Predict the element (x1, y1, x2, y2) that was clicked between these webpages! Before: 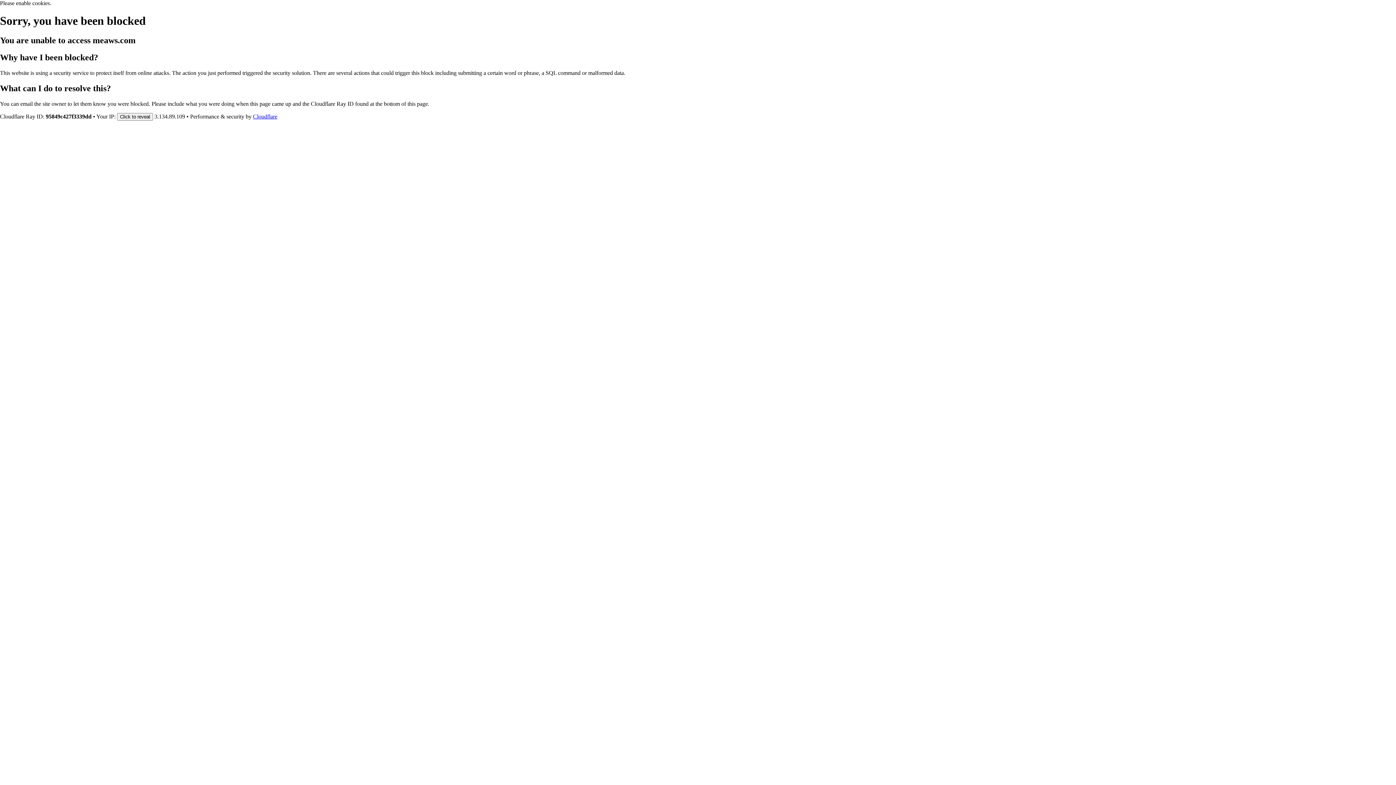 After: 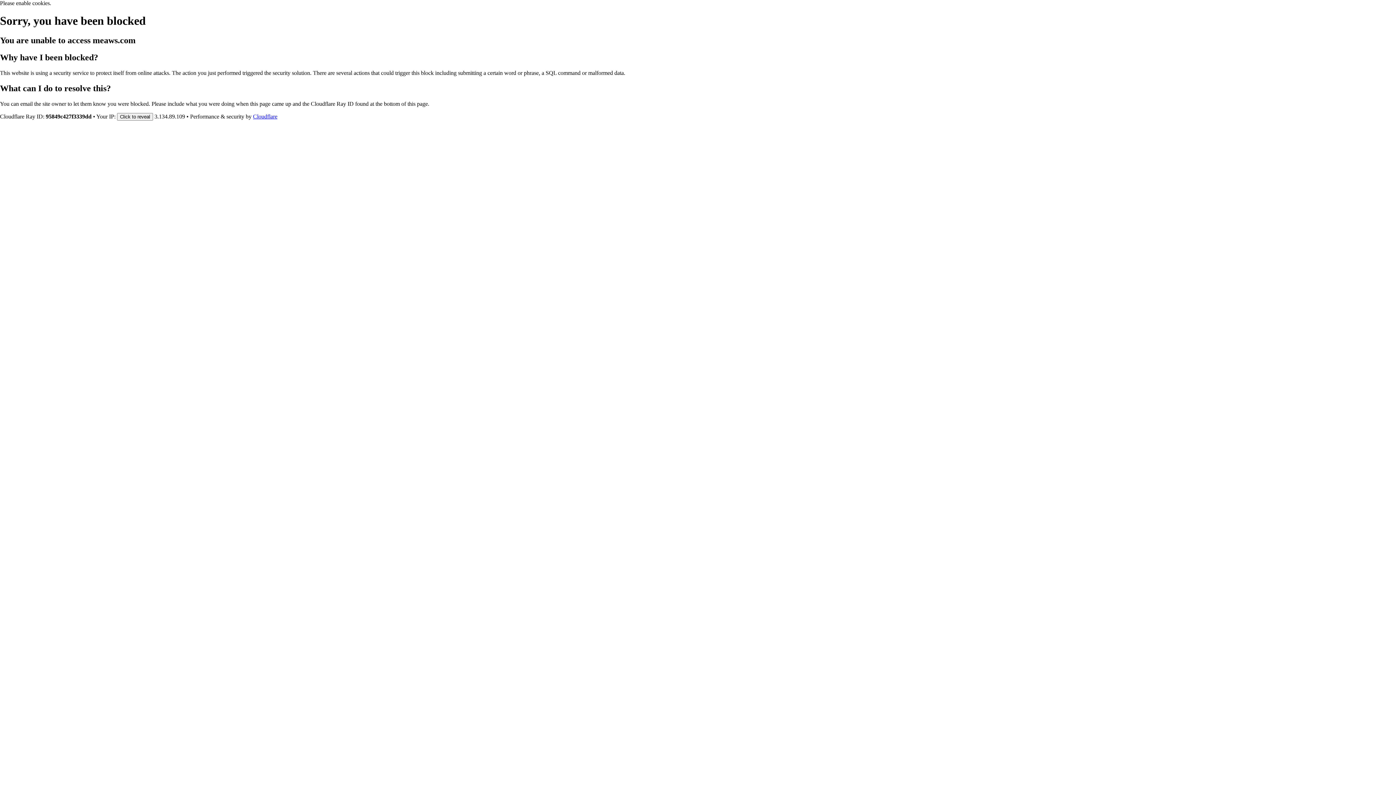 Action: label: Cloudflare bbox: (253, 113, 277, 119)